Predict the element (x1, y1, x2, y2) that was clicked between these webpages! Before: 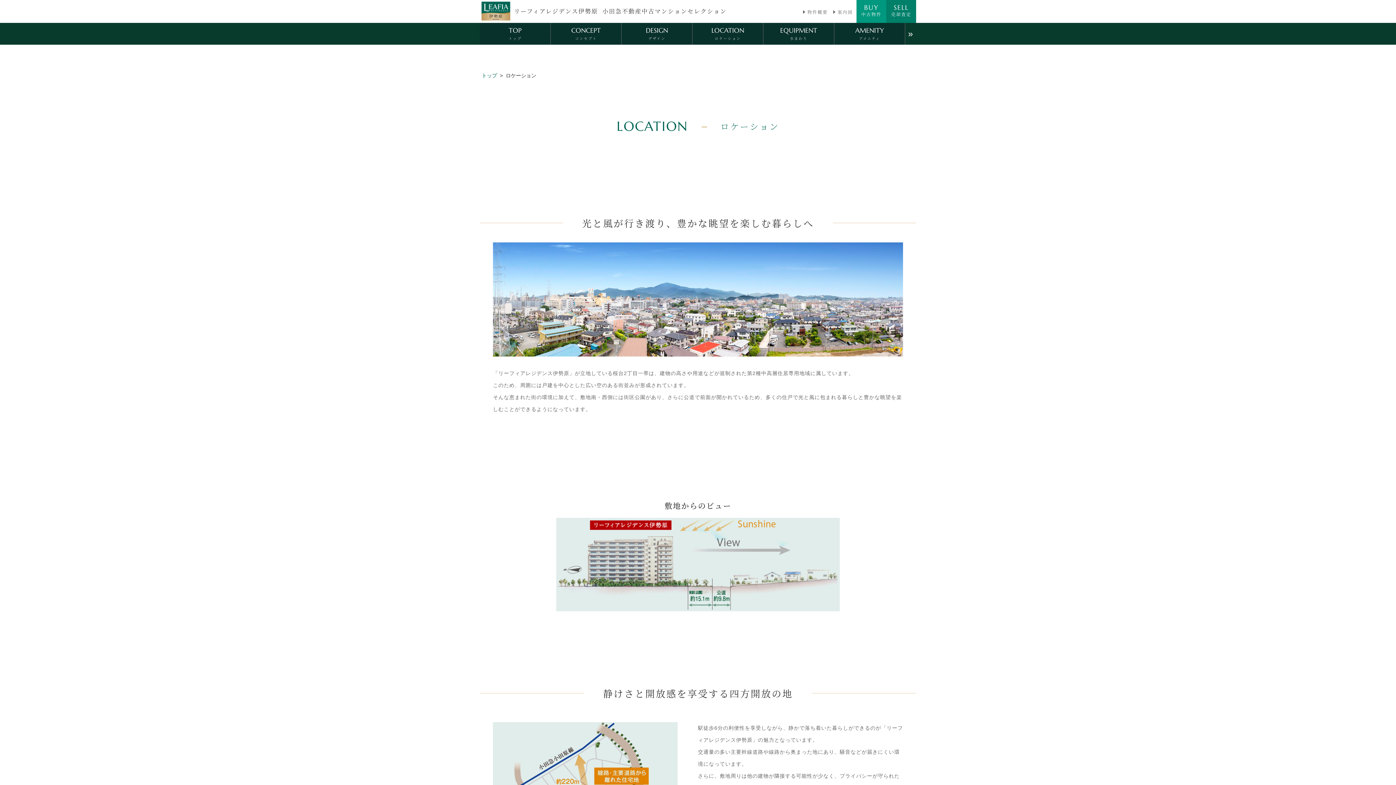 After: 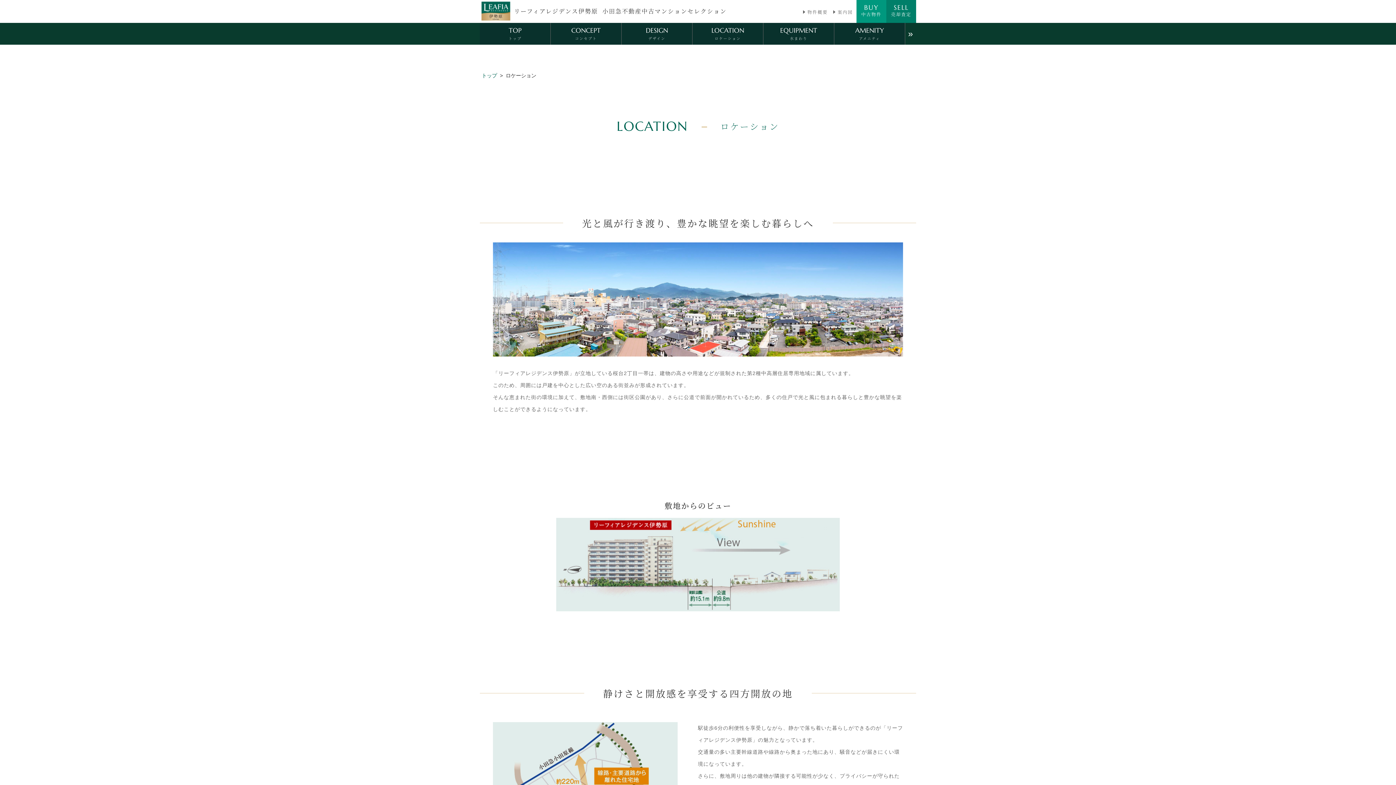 Action: bbox: (692, 22, 763, 44) label: LOCATION
ロケーション